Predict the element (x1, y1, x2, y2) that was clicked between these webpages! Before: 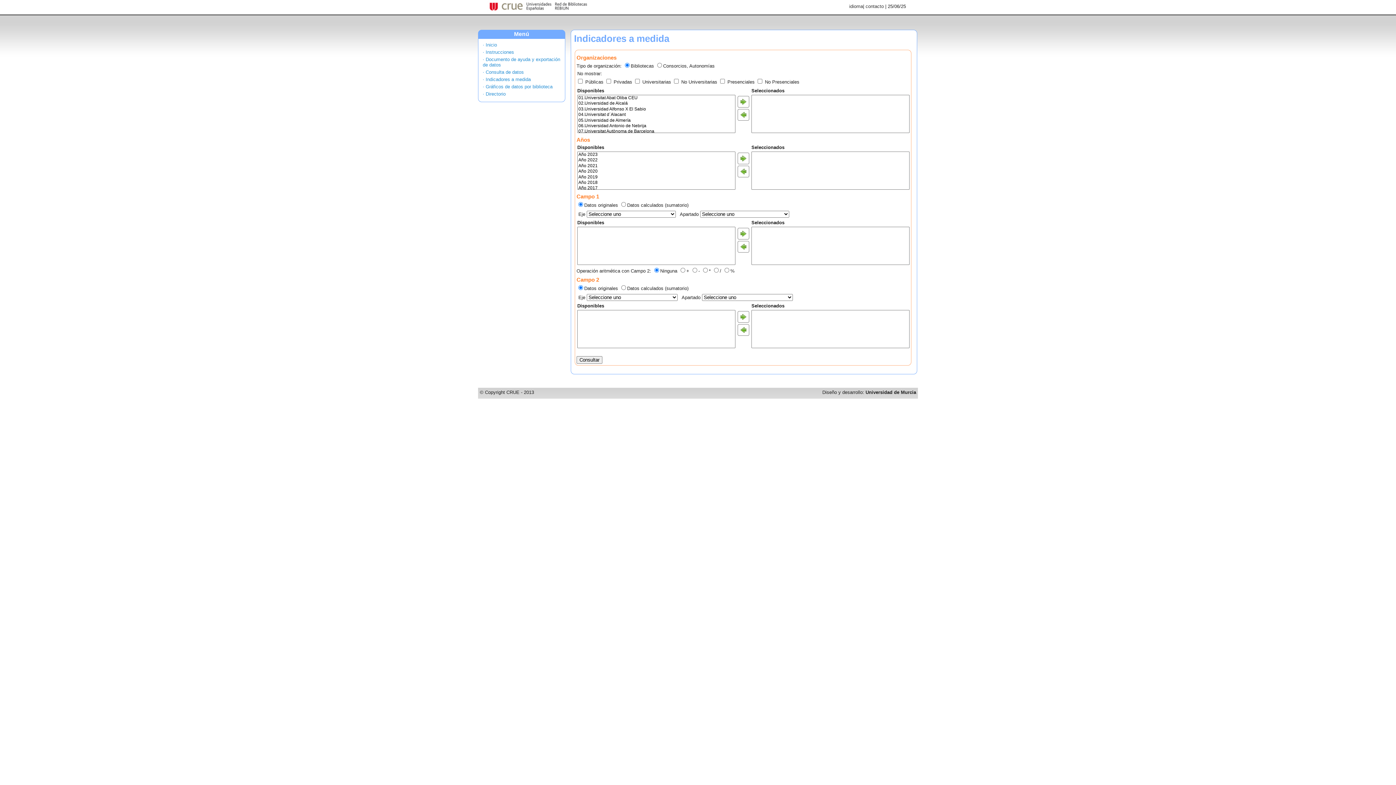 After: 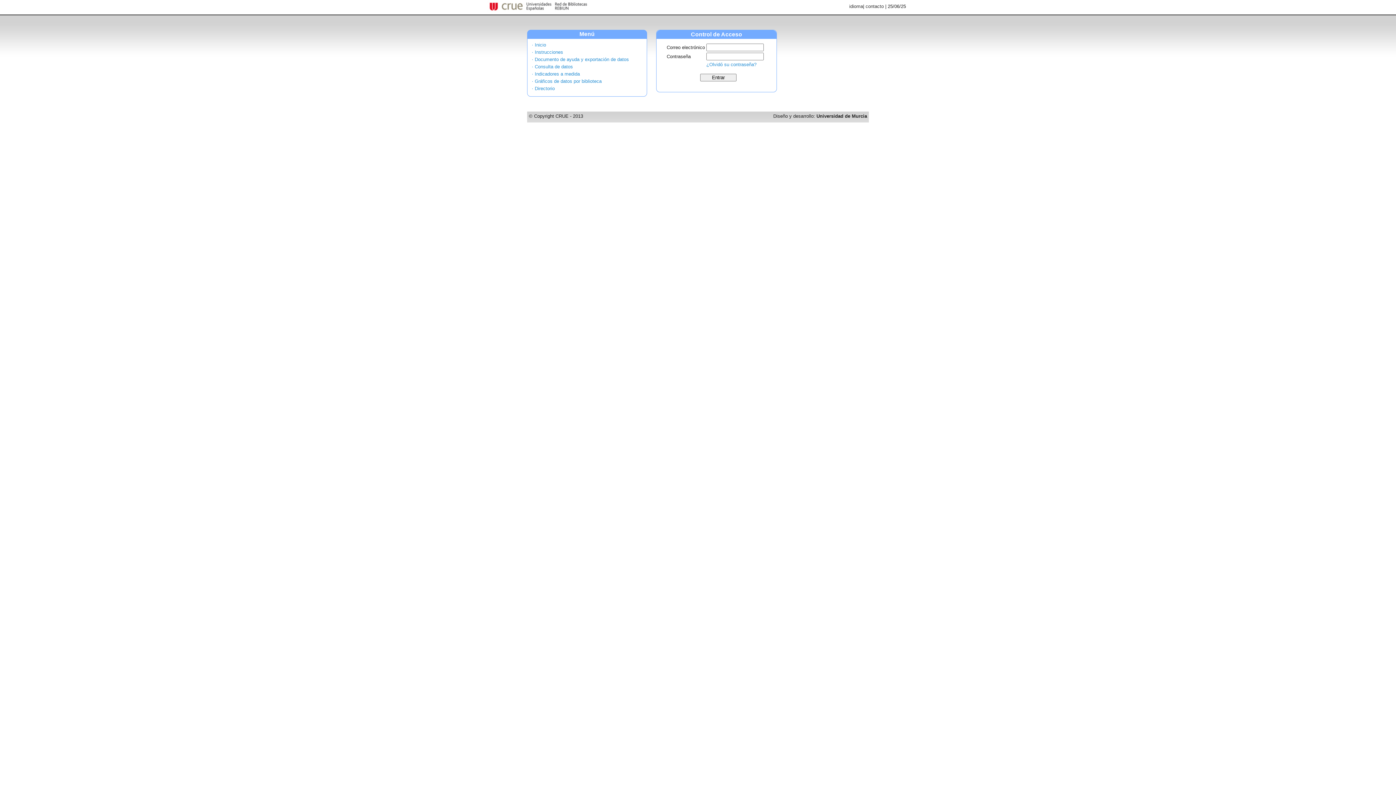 Action: bbox: (482, 42, 497, 47) label: · Inicio